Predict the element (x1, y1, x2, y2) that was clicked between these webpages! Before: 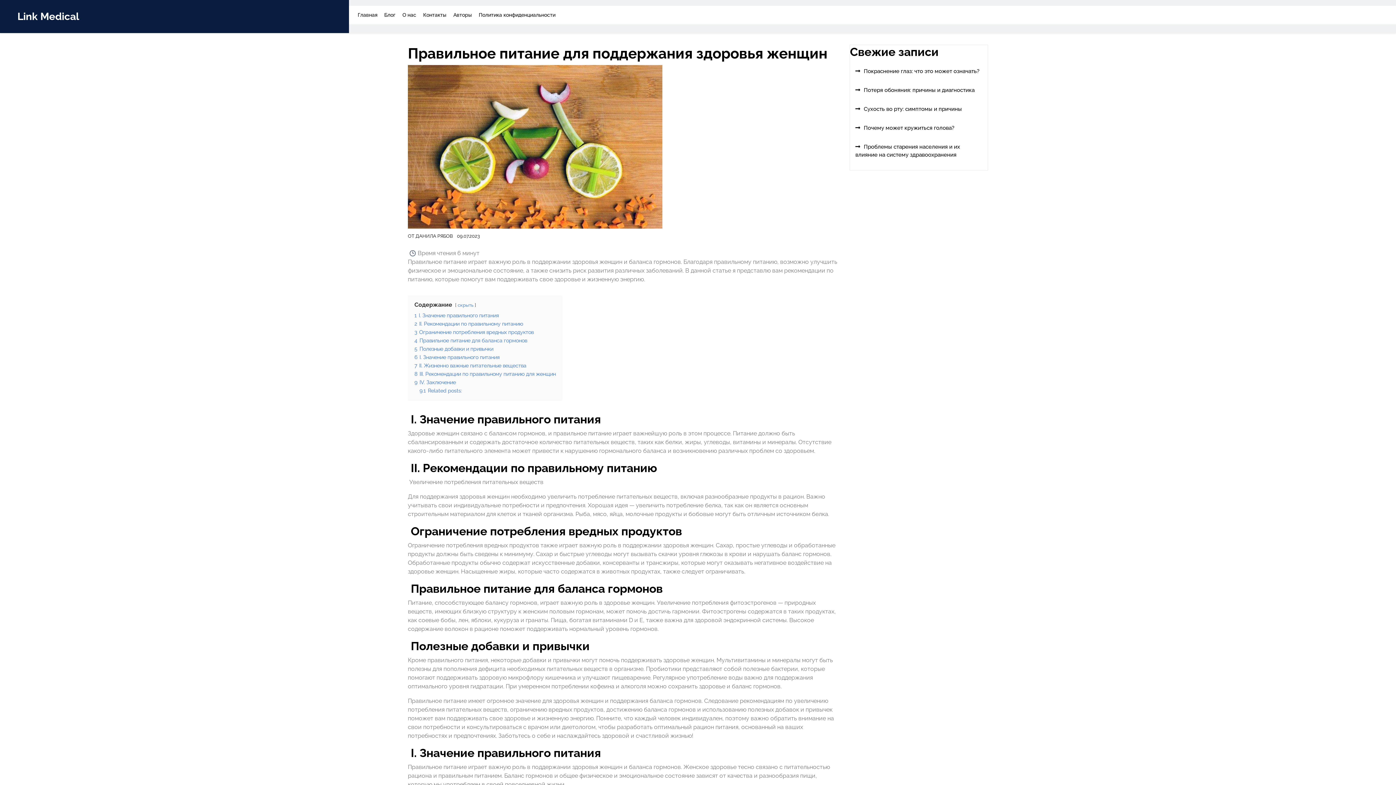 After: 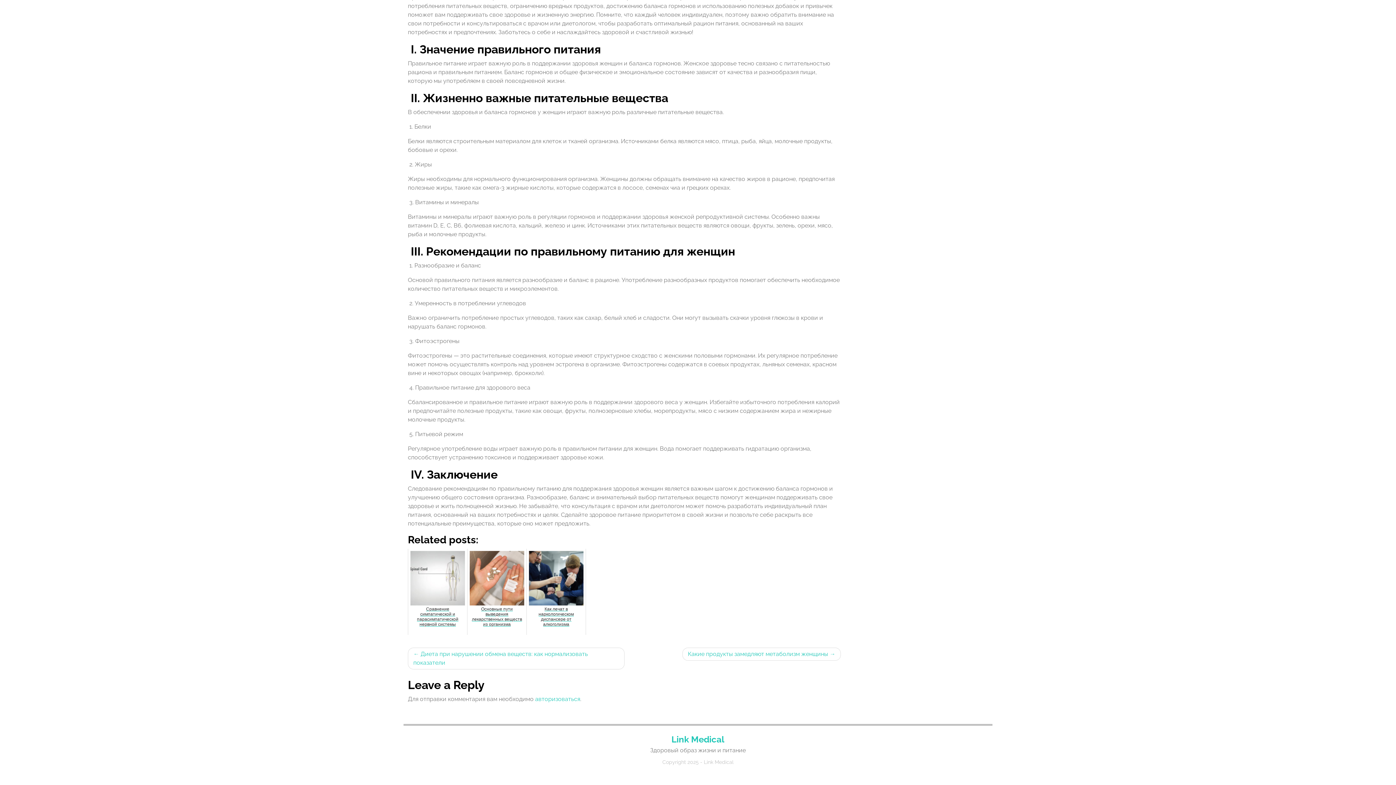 Action: bbox: (419, 387, 462, 393) label: 9.1 Related posts: